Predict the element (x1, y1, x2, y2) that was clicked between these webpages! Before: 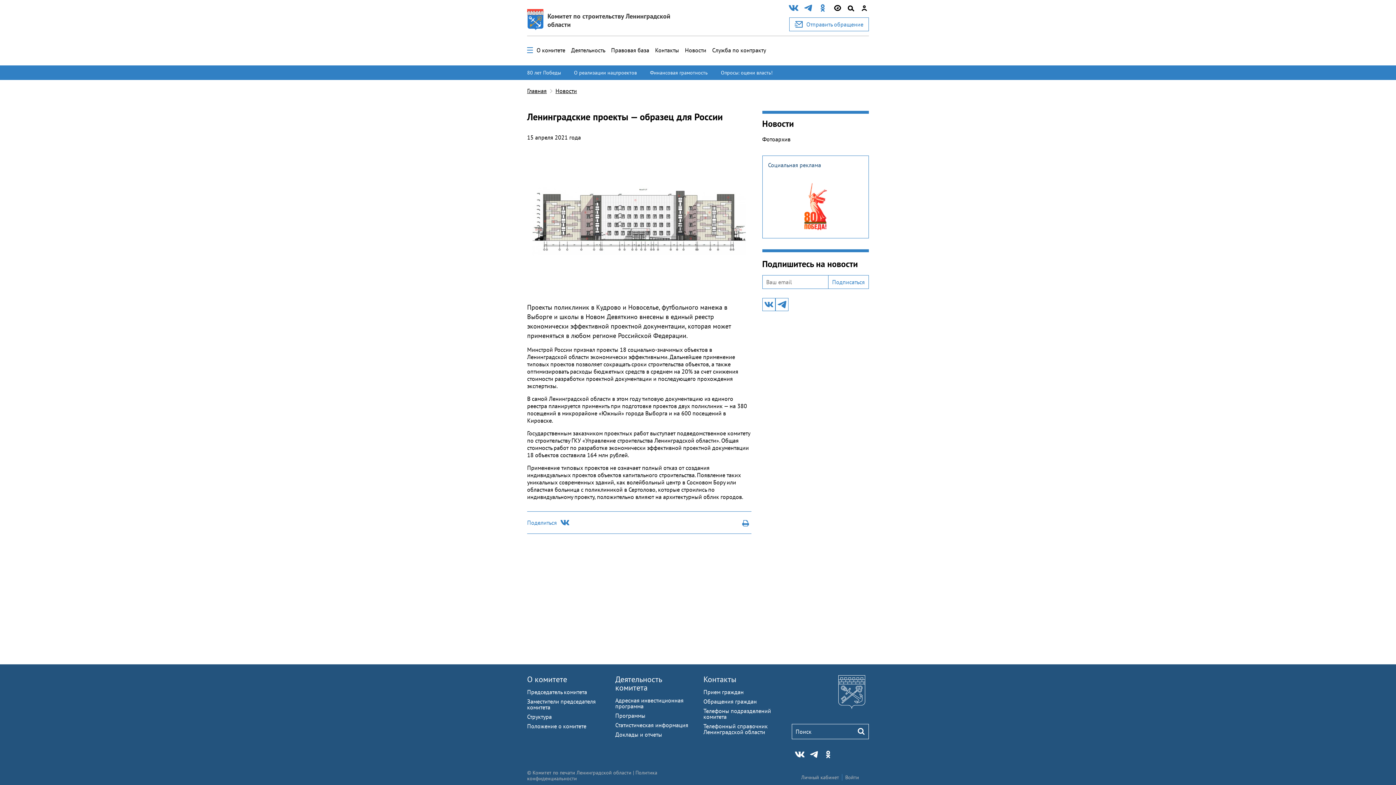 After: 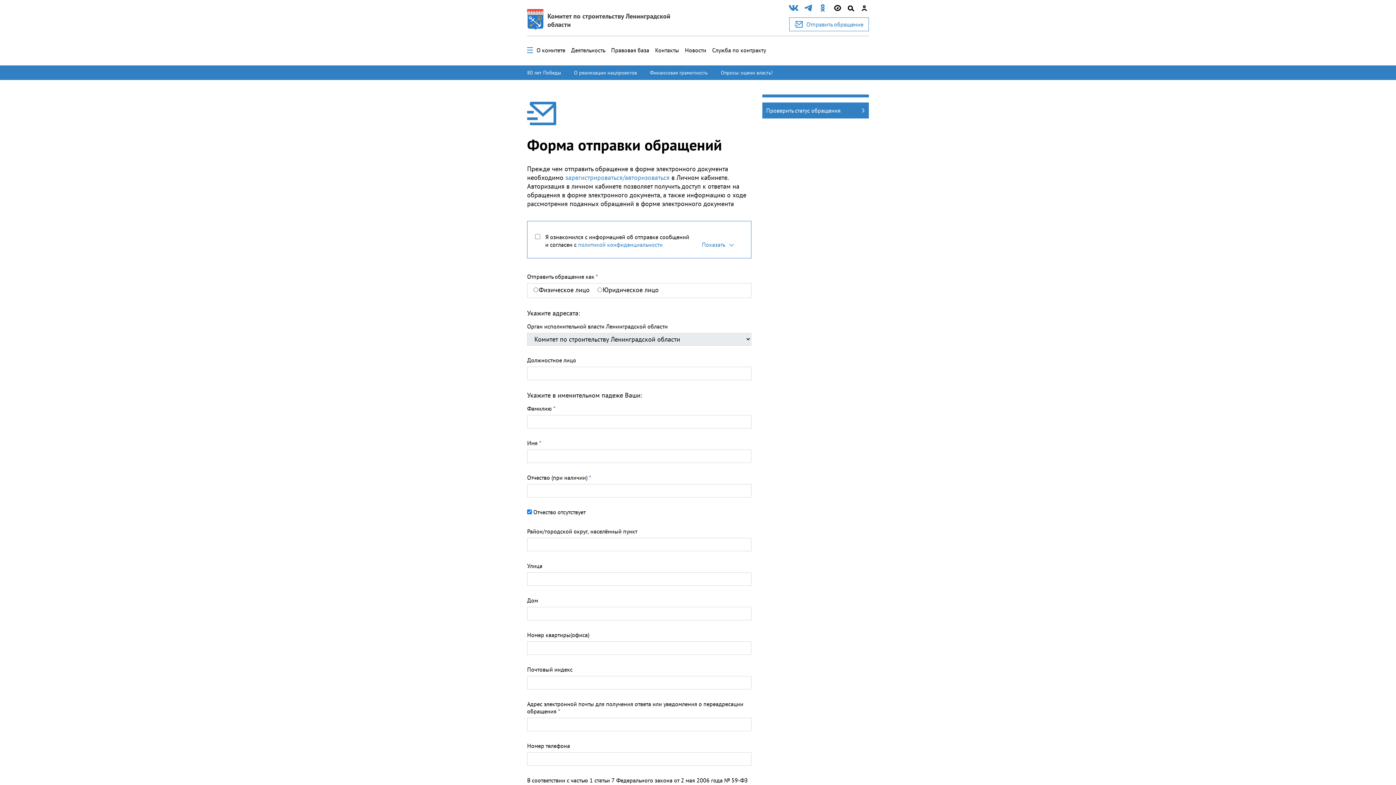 Action: label: Отправить обращение bbox: (789, 17, 869, 31)